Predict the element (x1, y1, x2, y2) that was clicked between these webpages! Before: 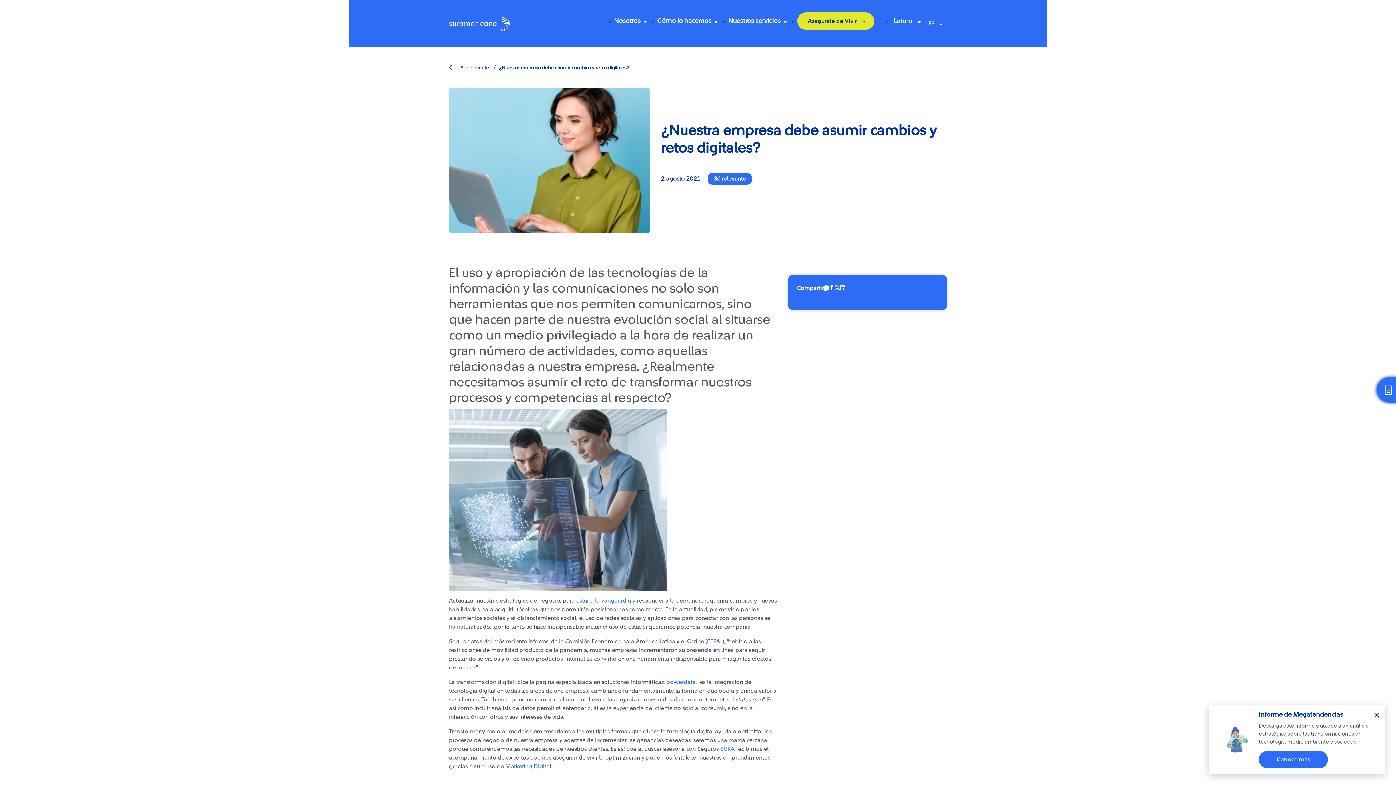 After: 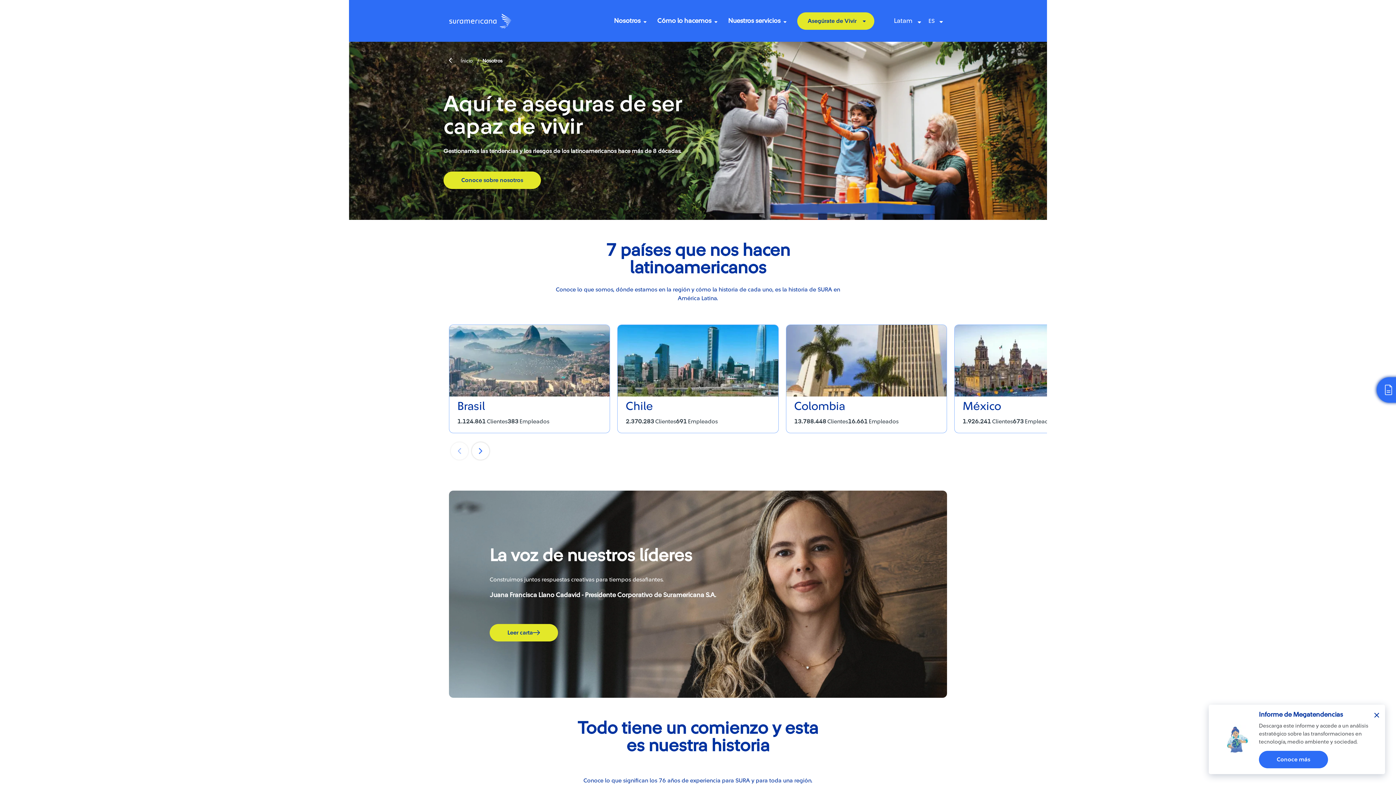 Action: label: Nosotros bbox: (614, 2, 640, 38)